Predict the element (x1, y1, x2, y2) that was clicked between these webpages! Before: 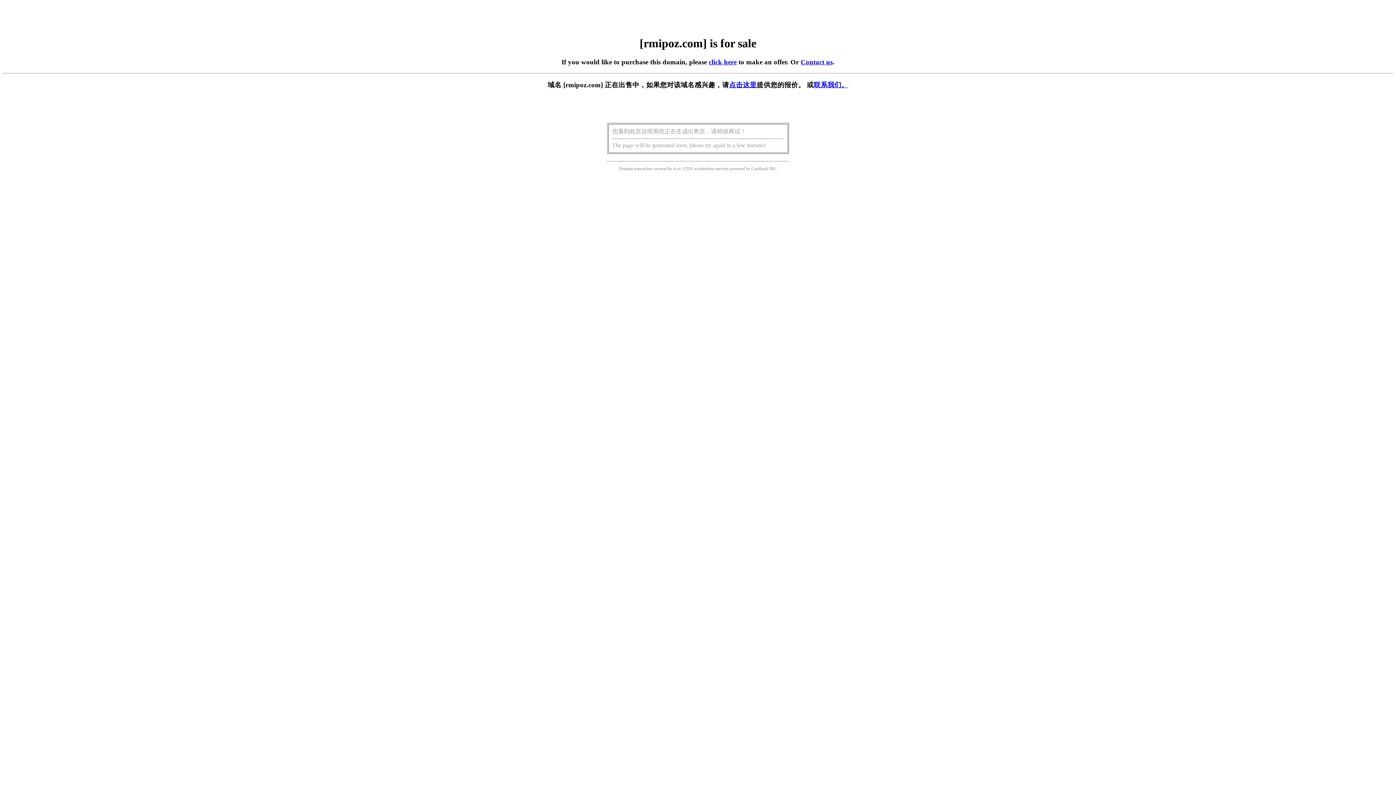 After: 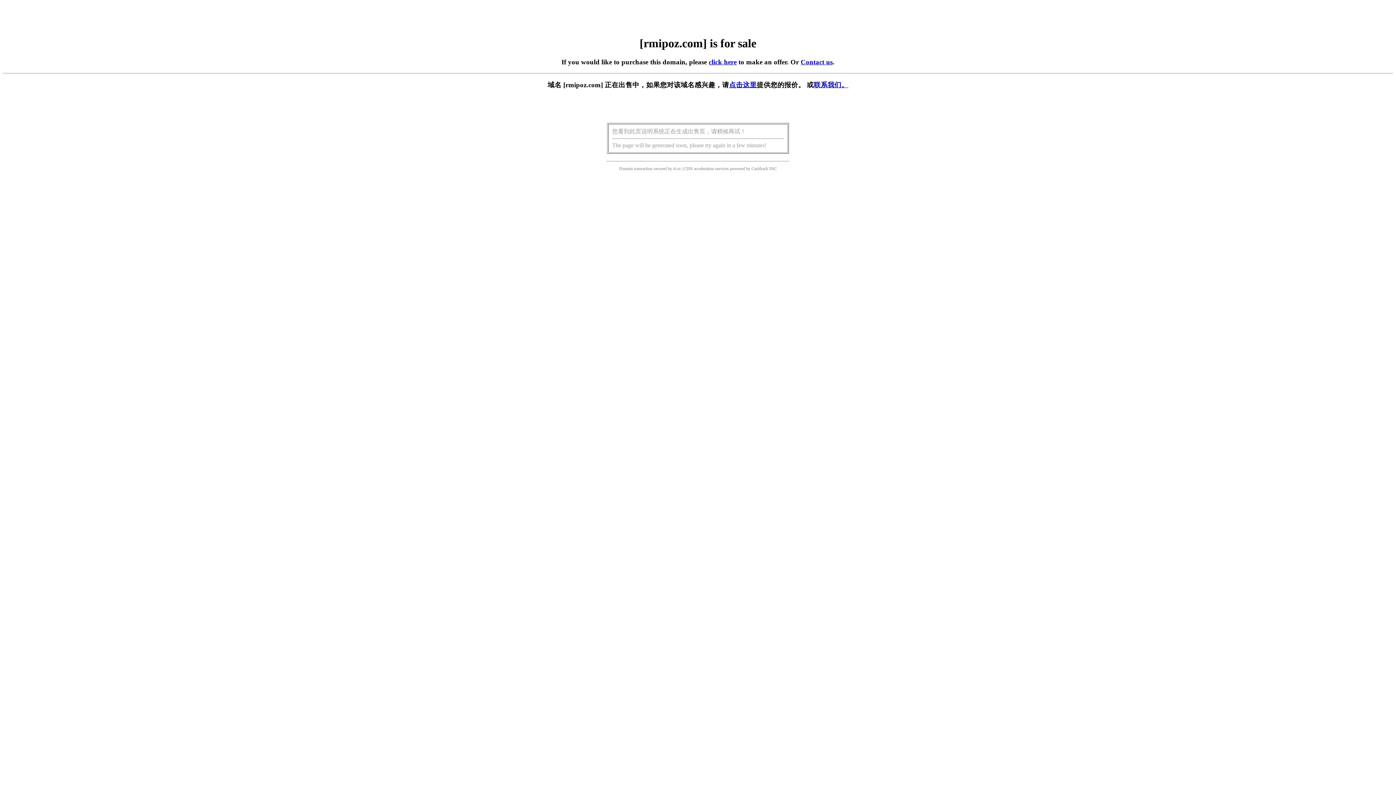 Action: bbox: (729, 81, 756, 88) label: 点击这里